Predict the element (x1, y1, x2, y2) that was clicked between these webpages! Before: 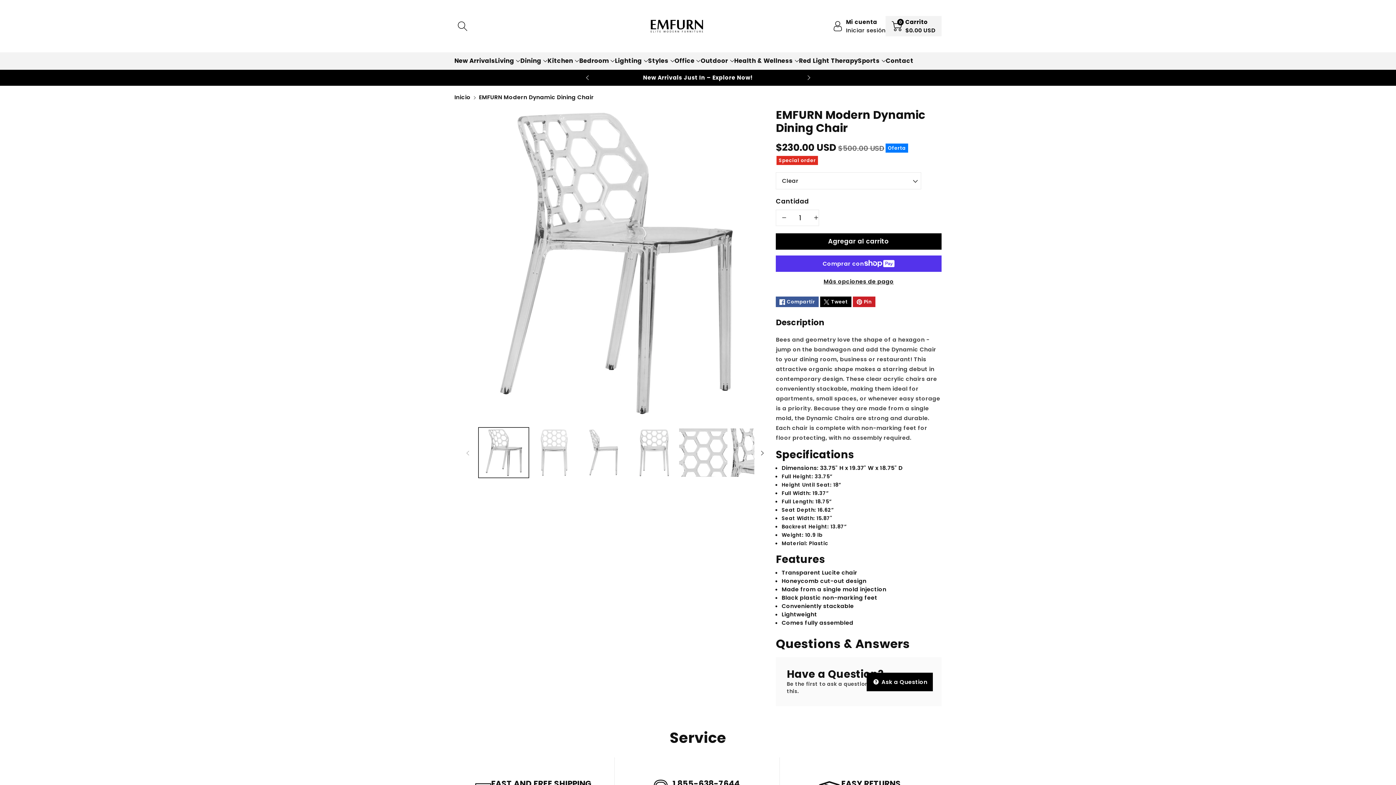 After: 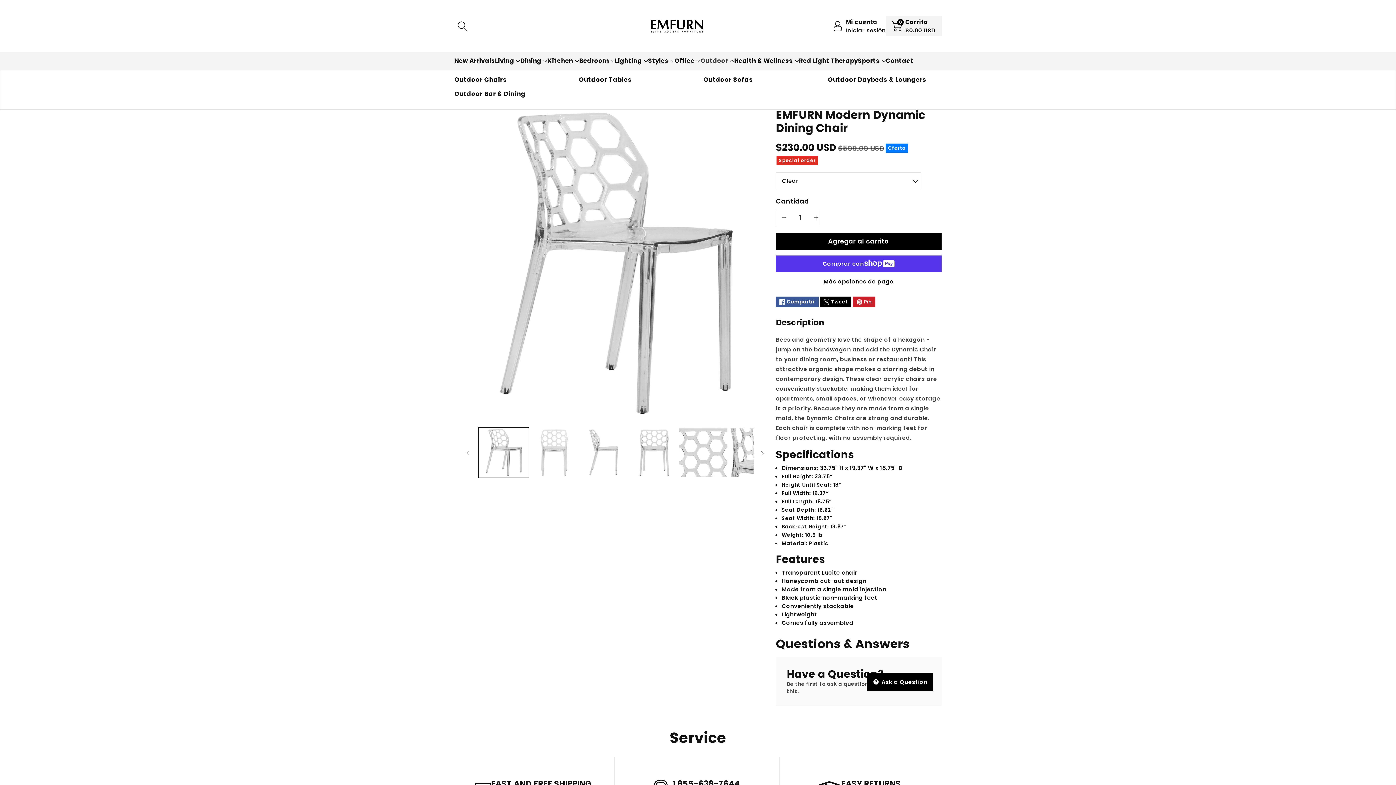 Action: label: Outdoor bbox: (700, 56, 734, 65)